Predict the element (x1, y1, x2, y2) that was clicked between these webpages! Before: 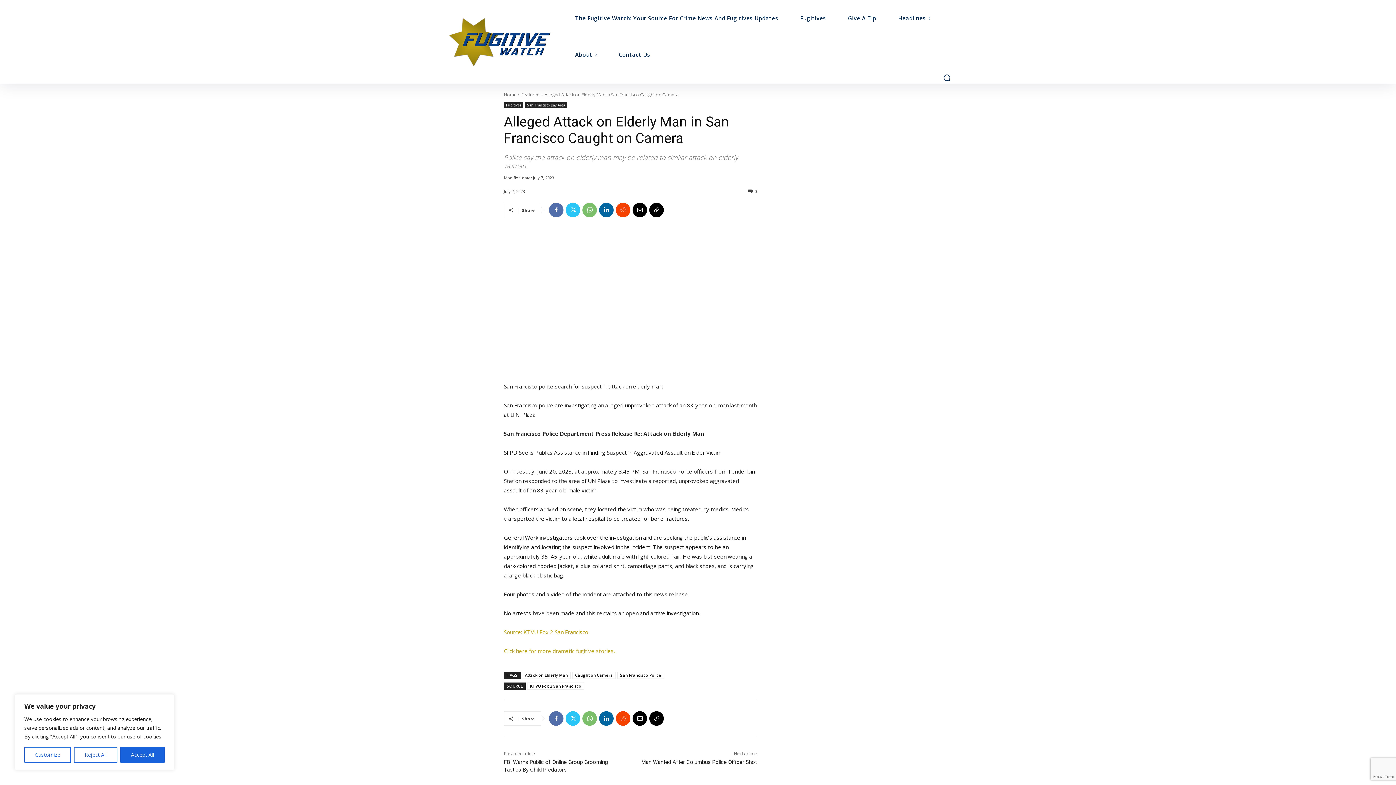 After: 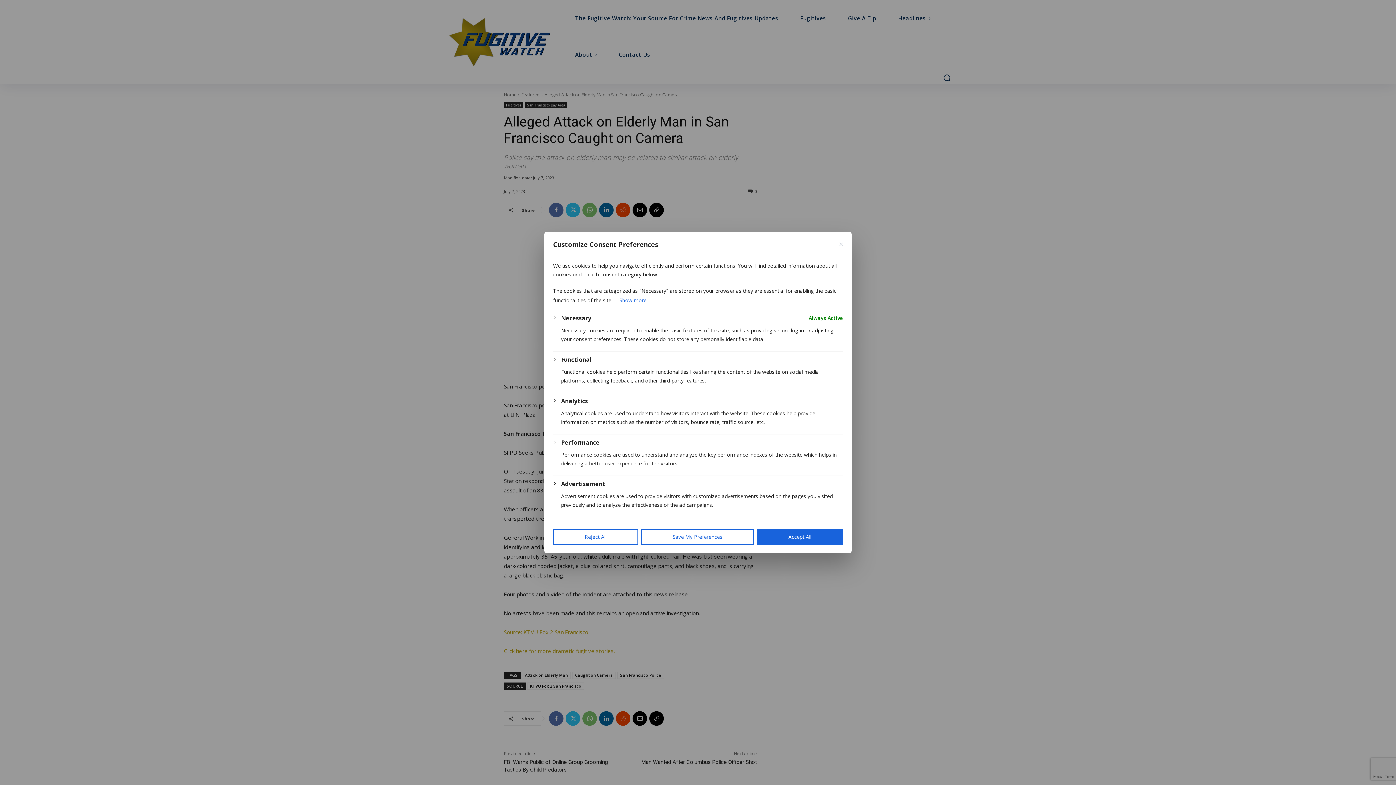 Action: label: Customize bbox: (24, 747, 71, 763)